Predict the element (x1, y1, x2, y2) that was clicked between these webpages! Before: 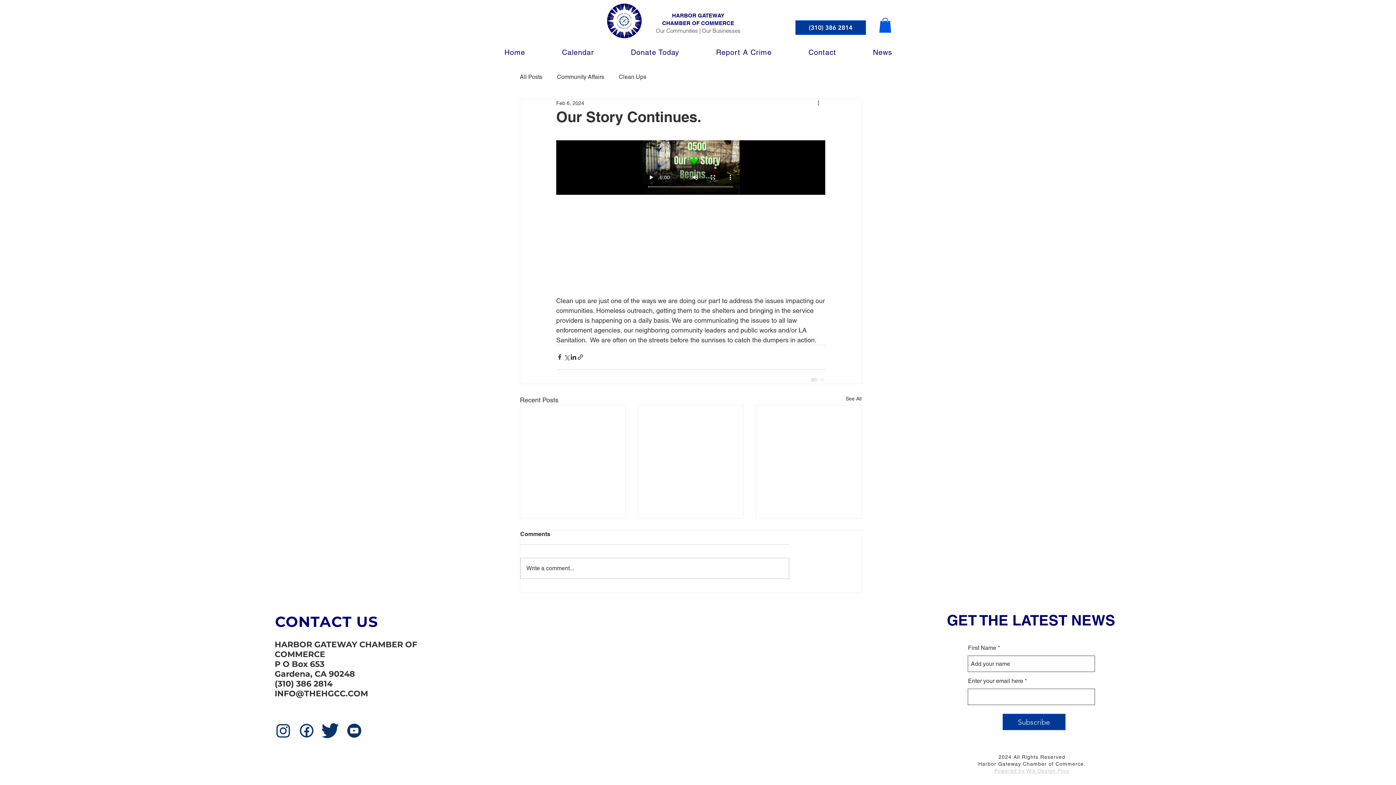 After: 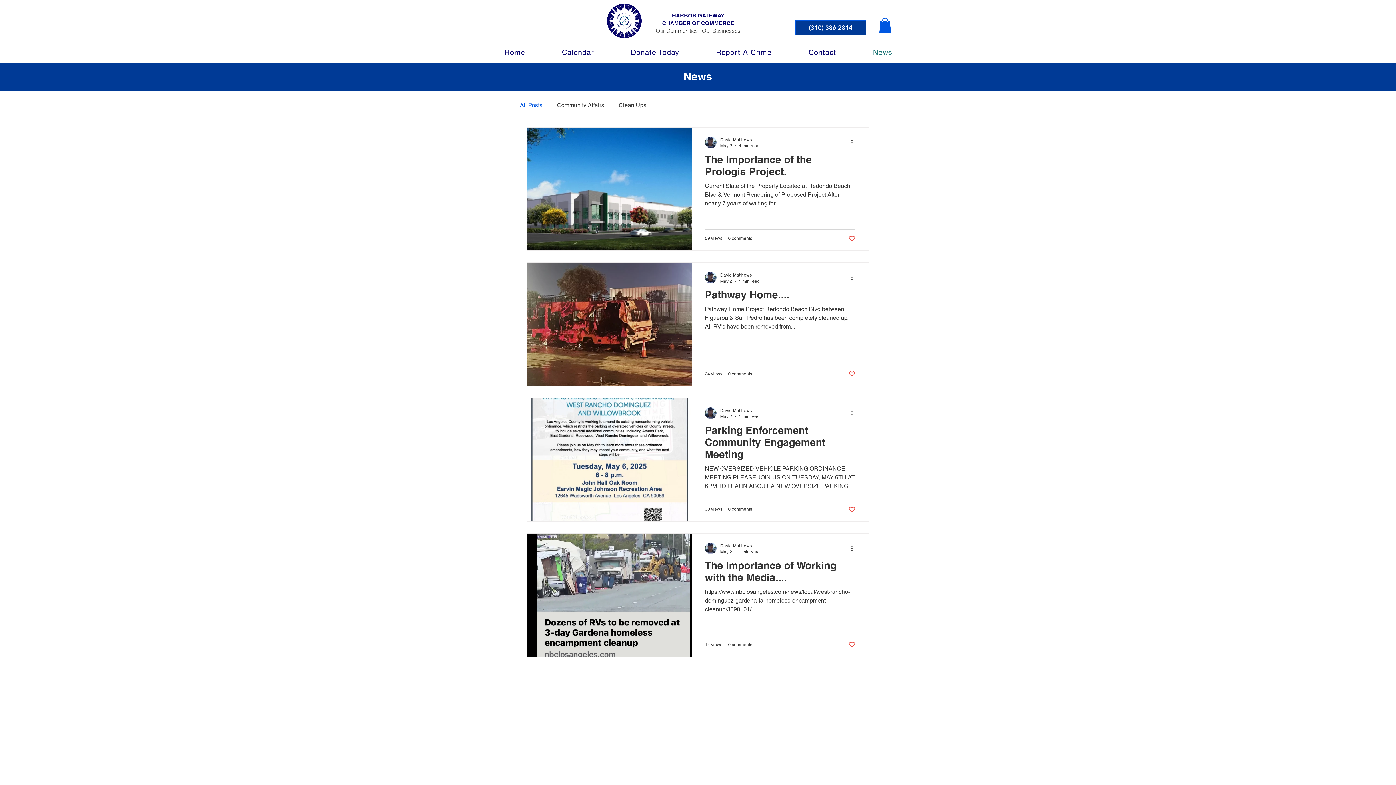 Action: label: News bbox: (856, 44, 909, 60)